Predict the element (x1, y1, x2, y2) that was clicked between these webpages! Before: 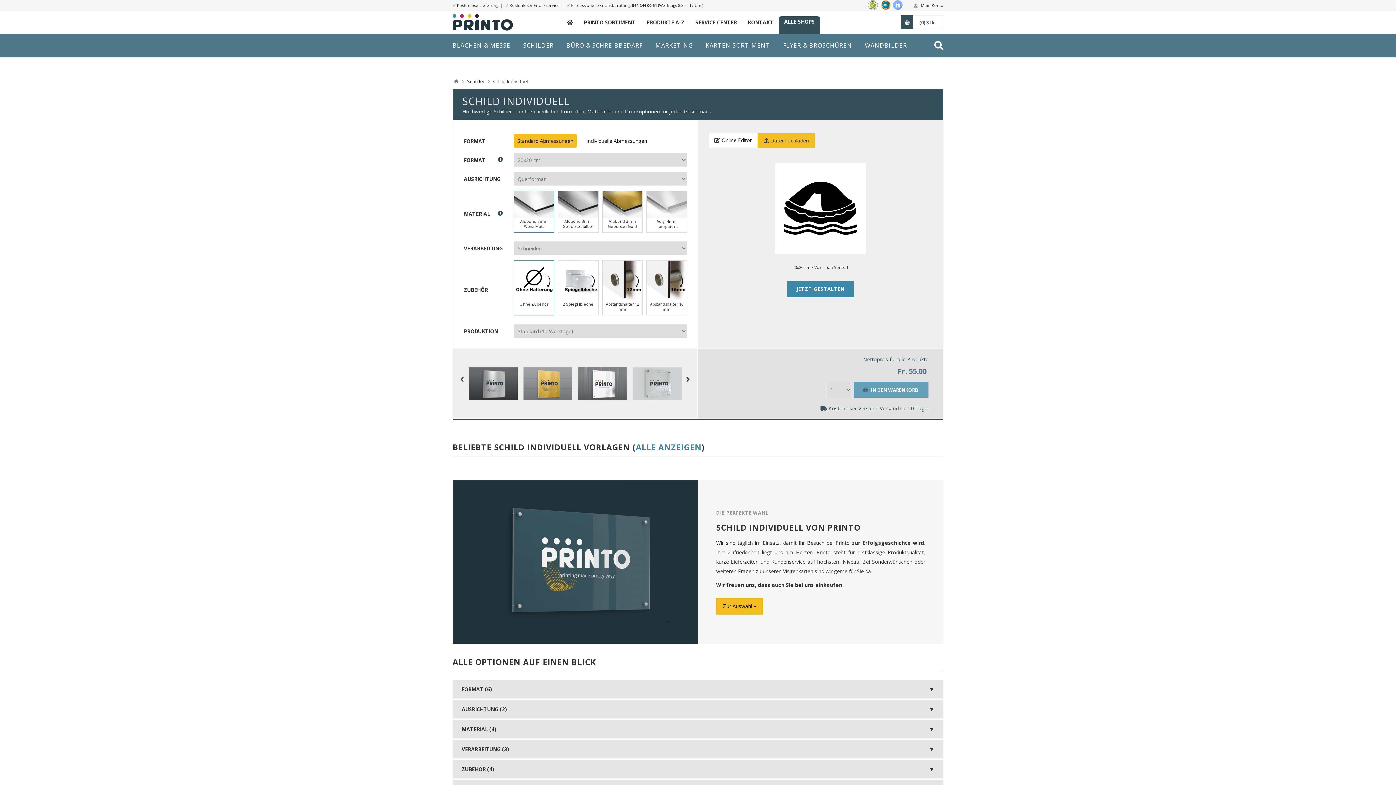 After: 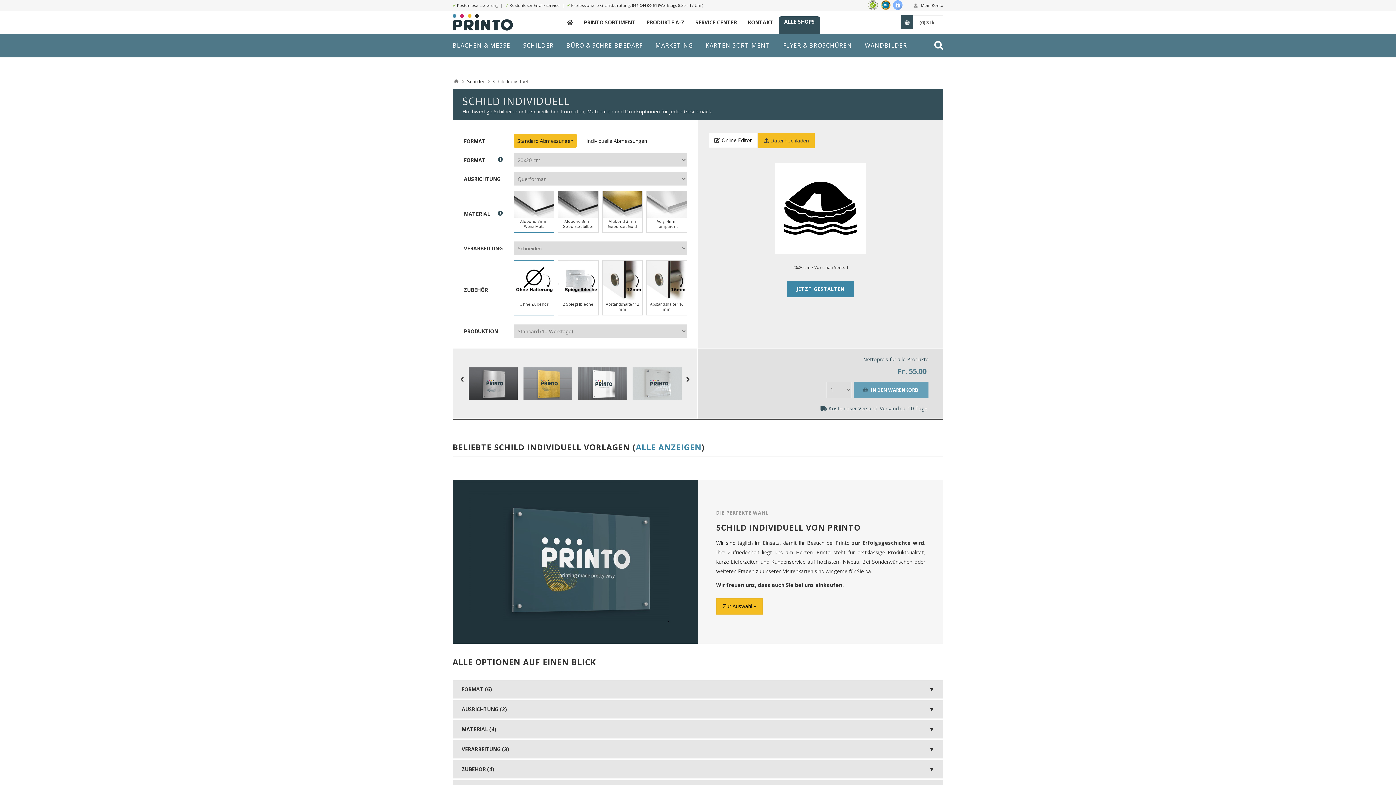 Action: bbox: (636, 441, 701, 452) label: ALLE ANZEIGEN